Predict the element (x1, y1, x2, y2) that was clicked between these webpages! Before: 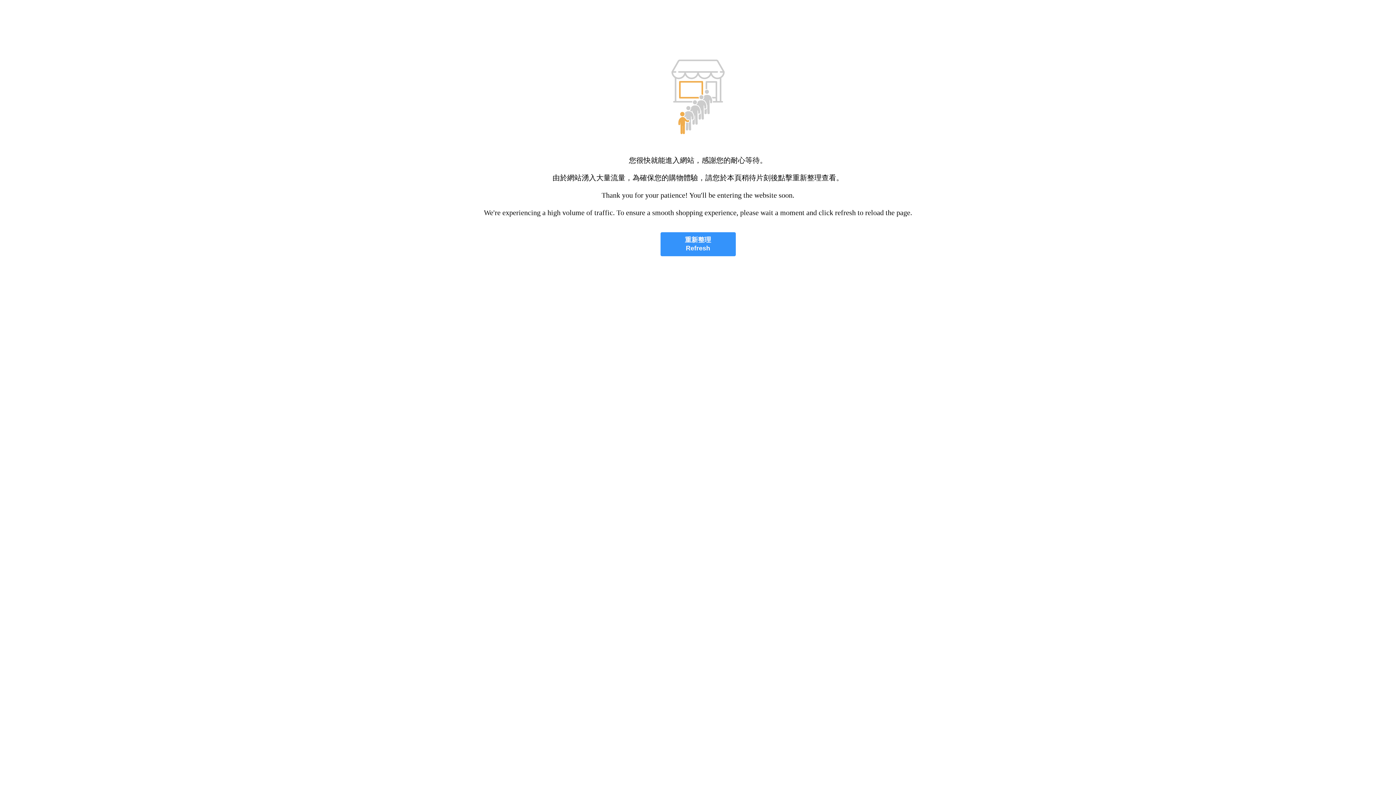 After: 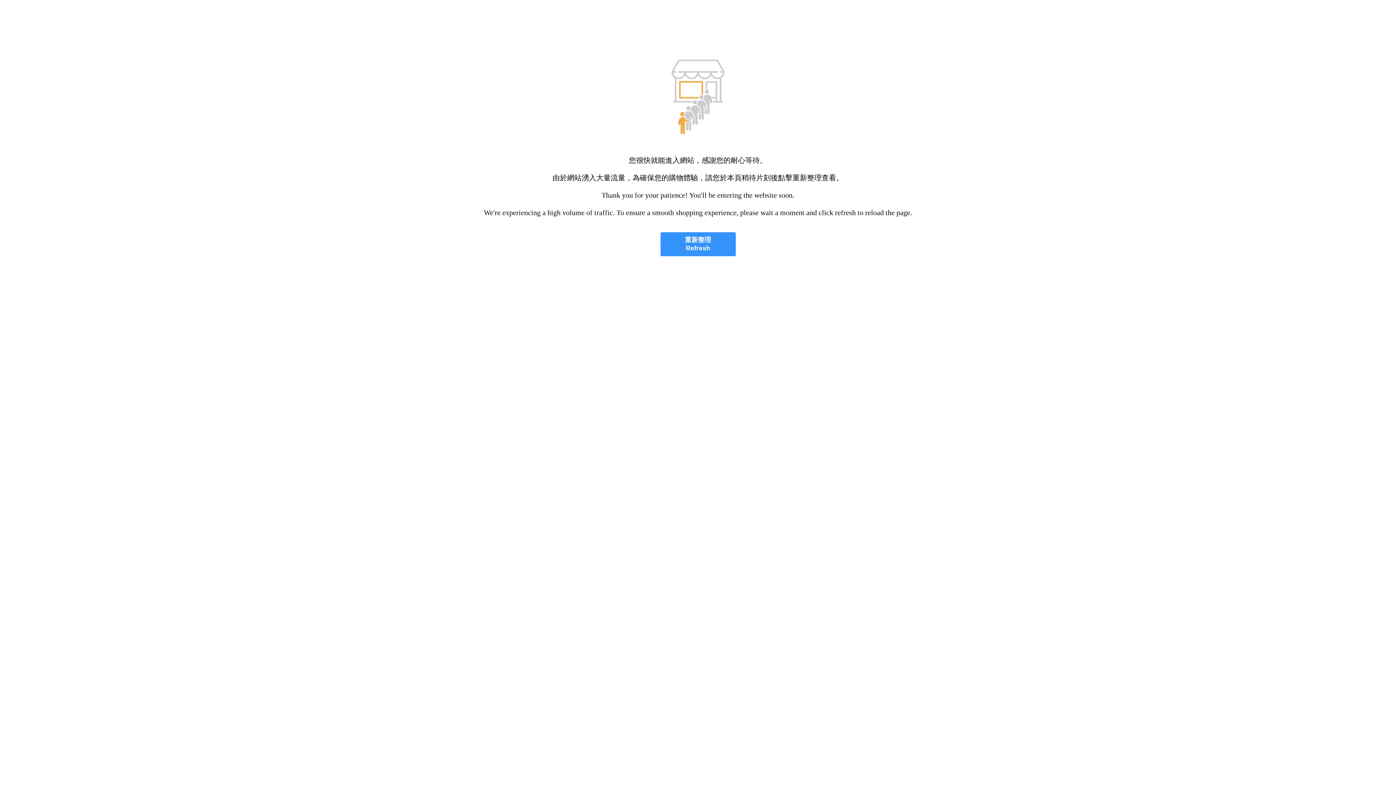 Action: label: 重新整理
Refresh bbox: (660, 232, 735, 256)